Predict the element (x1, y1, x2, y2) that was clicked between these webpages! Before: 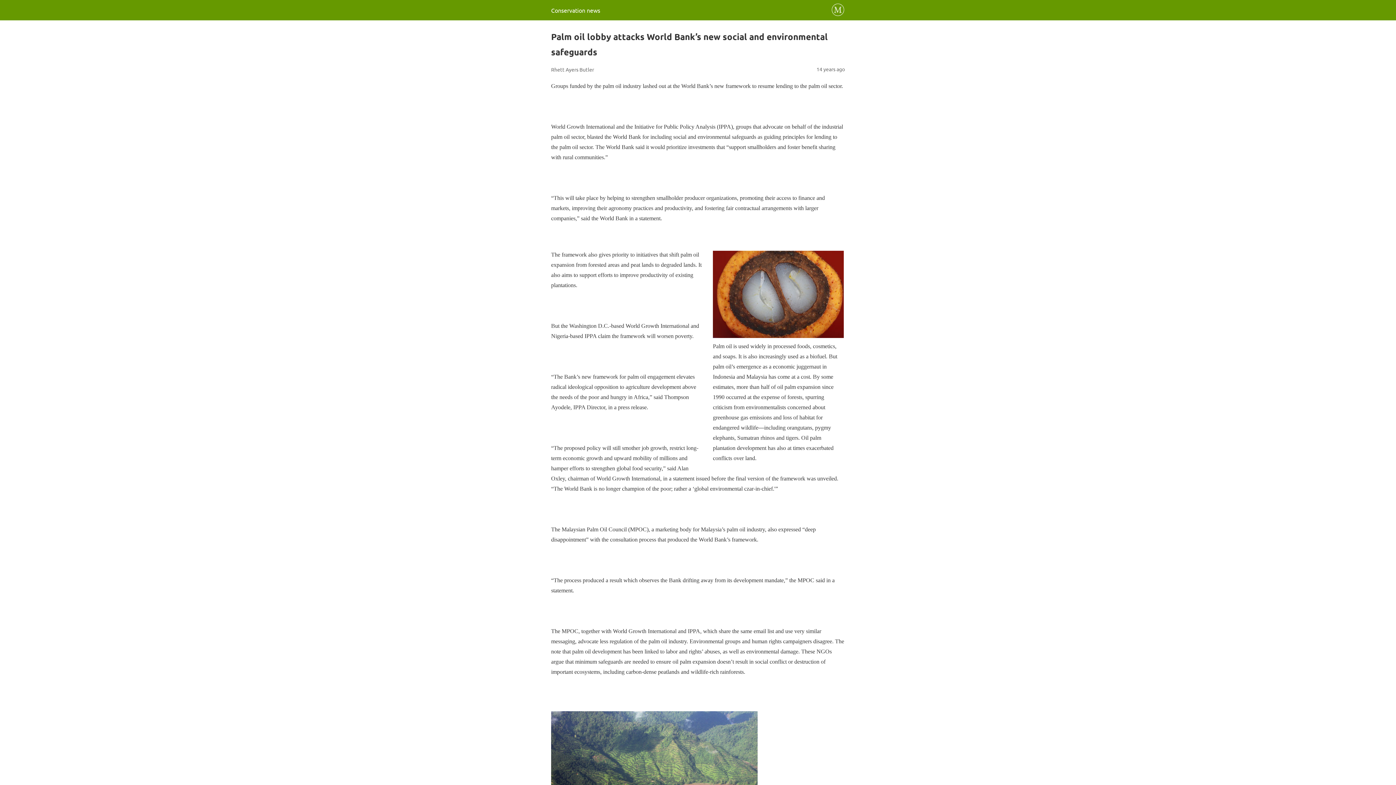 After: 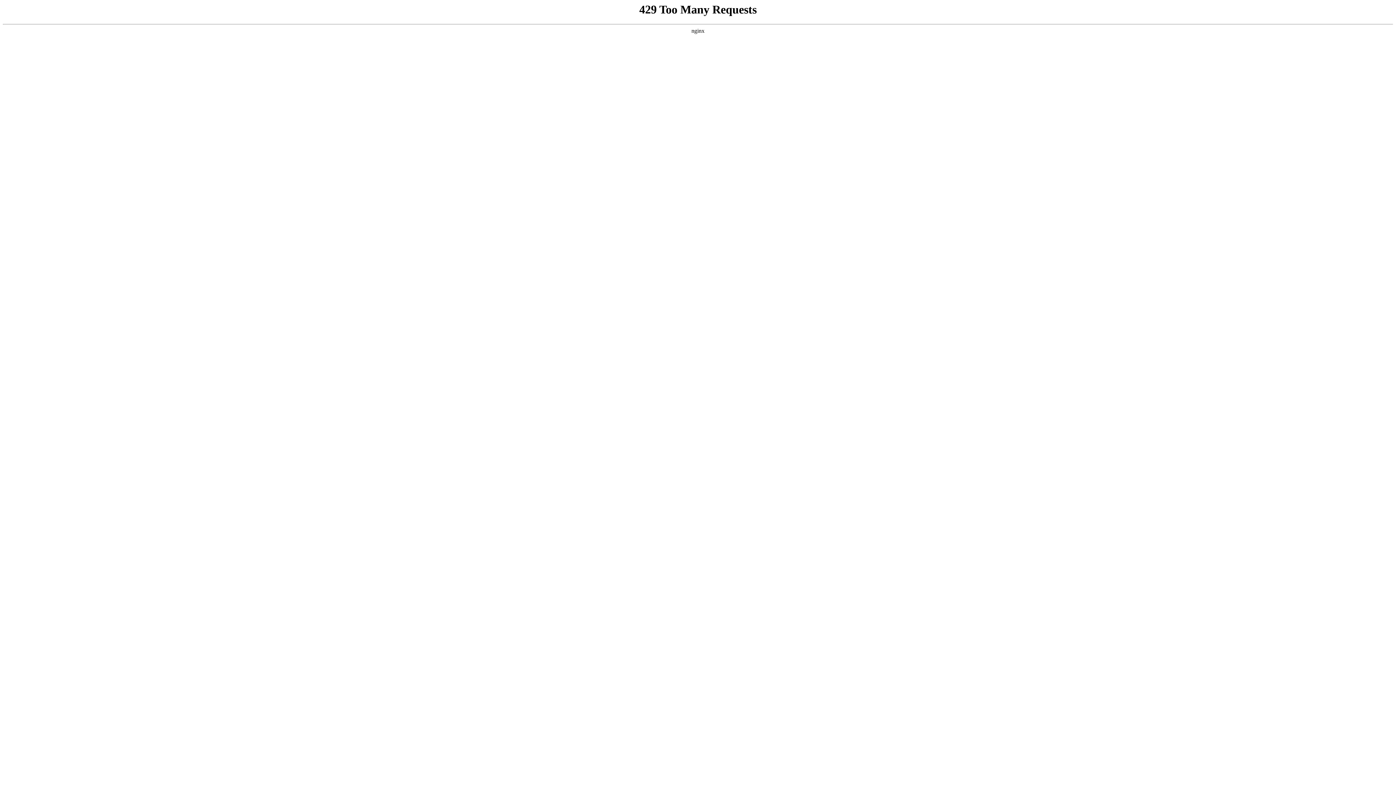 Action: label: Conservation news bbox: (551, 6, 600, 13)